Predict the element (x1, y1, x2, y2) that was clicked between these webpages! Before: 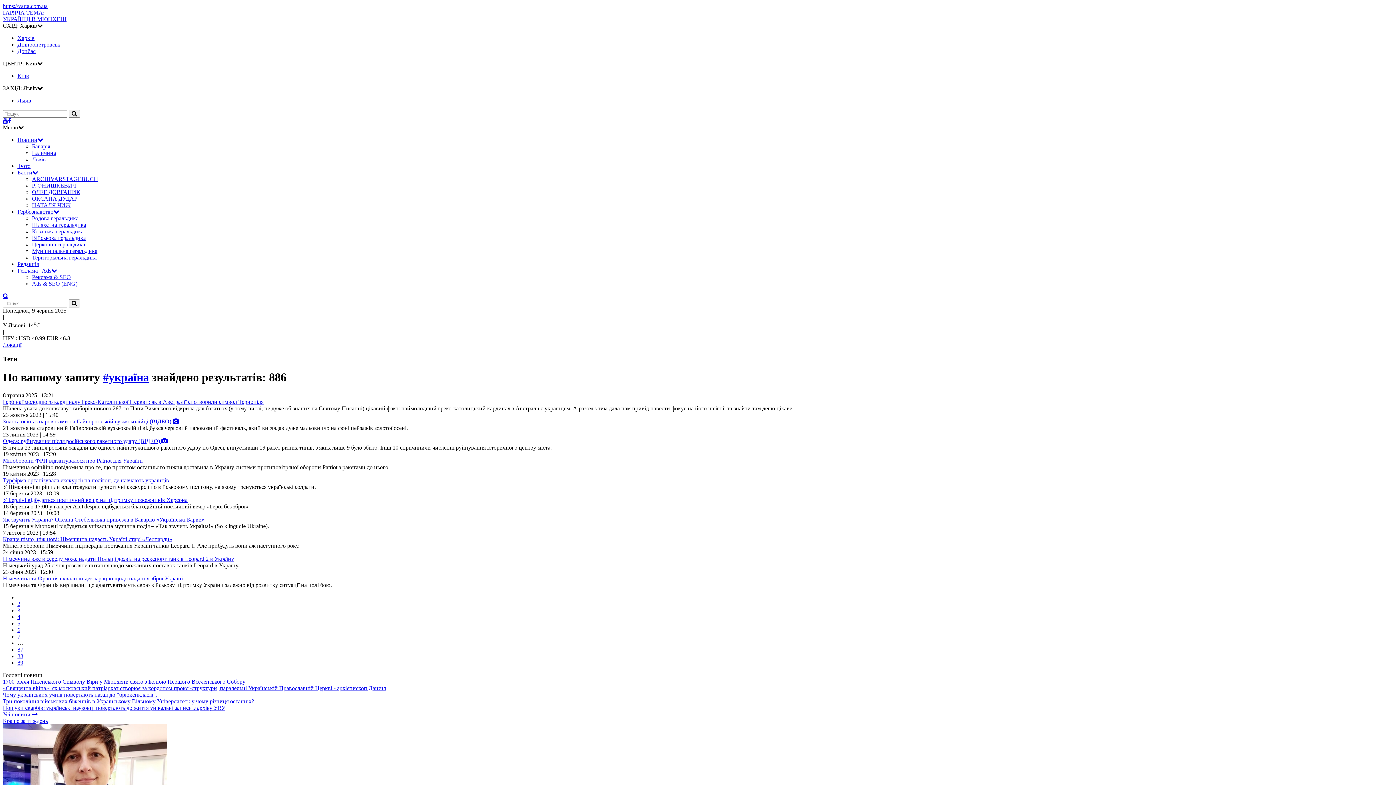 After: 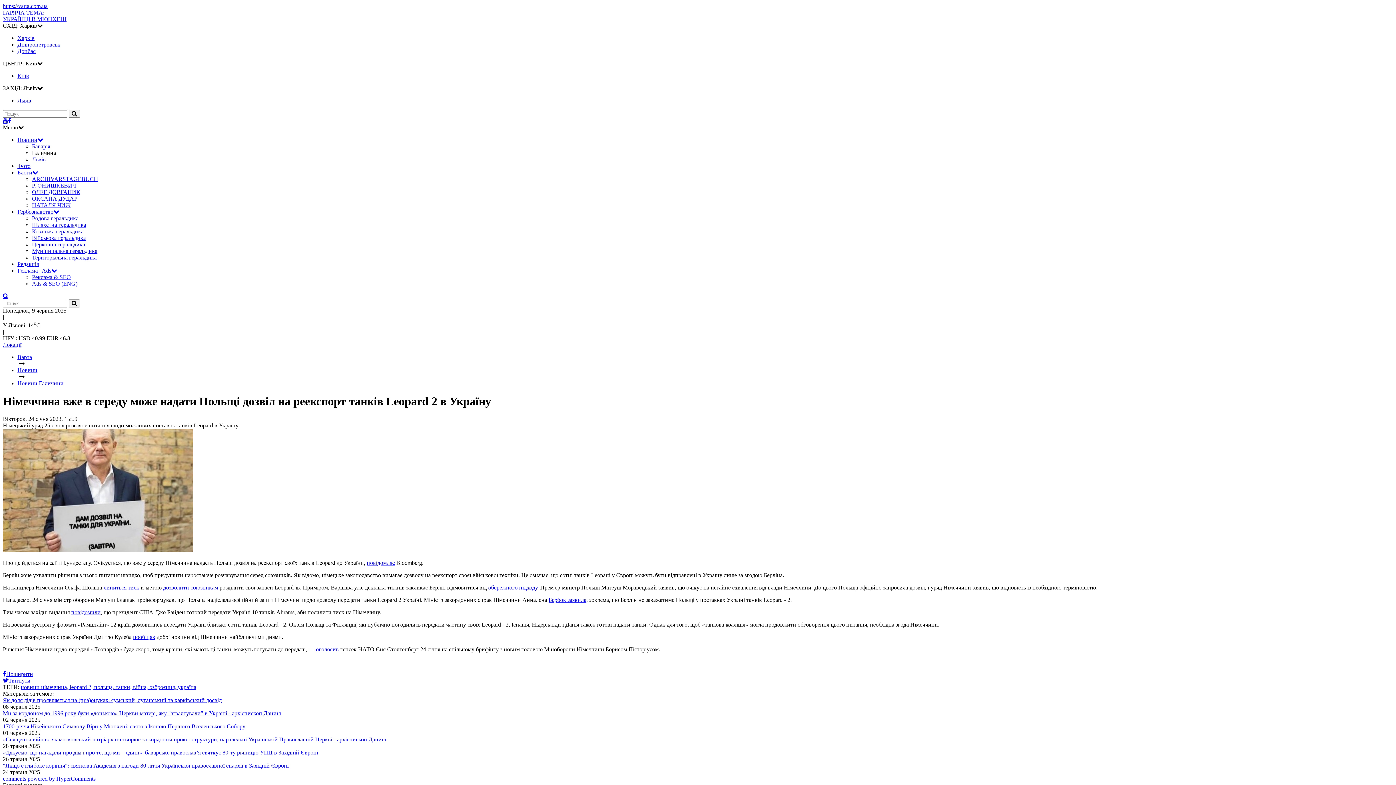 Action: bbox: (2, 555, 234, 562) label: Німеччина вже в середу може надати Польщі дозвіл на реекспорт танків Leopard 2 в Україну